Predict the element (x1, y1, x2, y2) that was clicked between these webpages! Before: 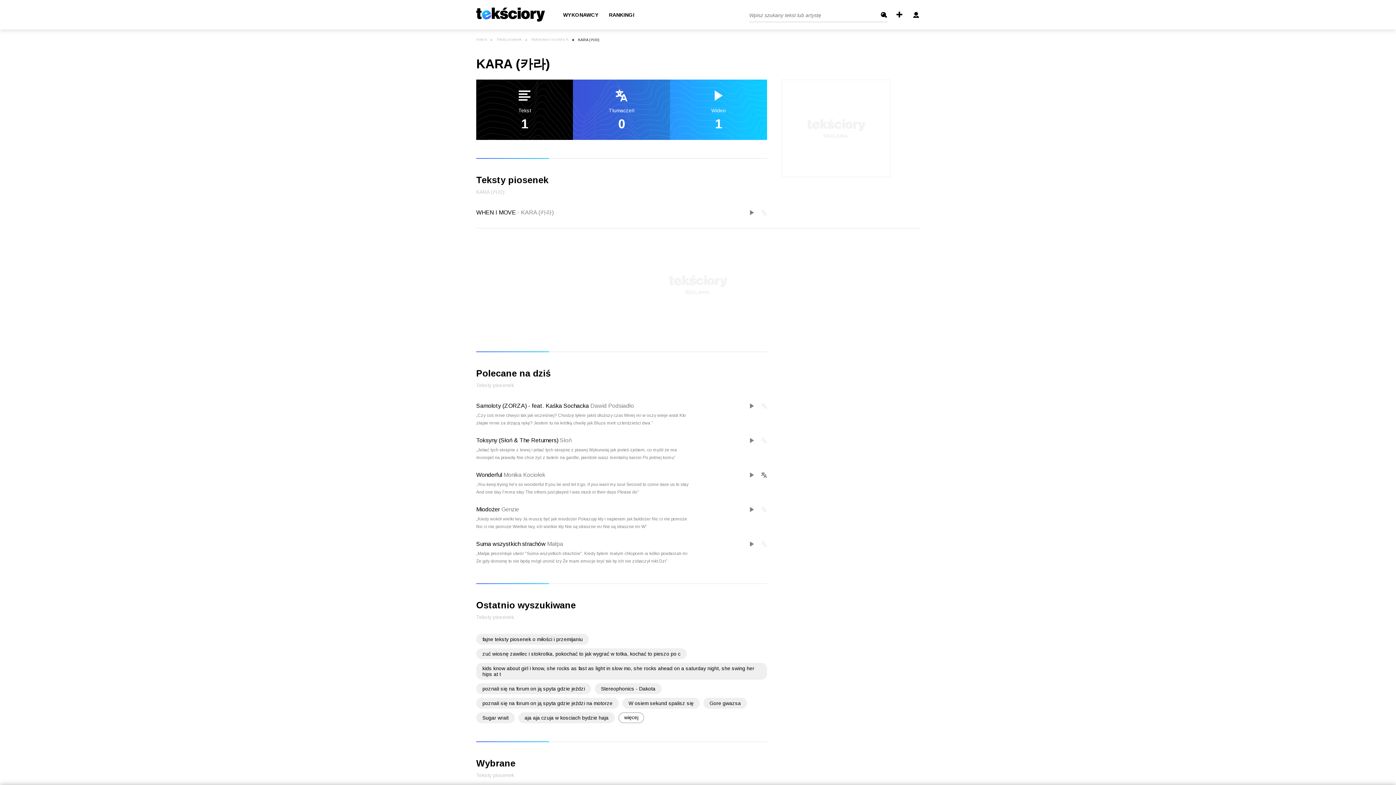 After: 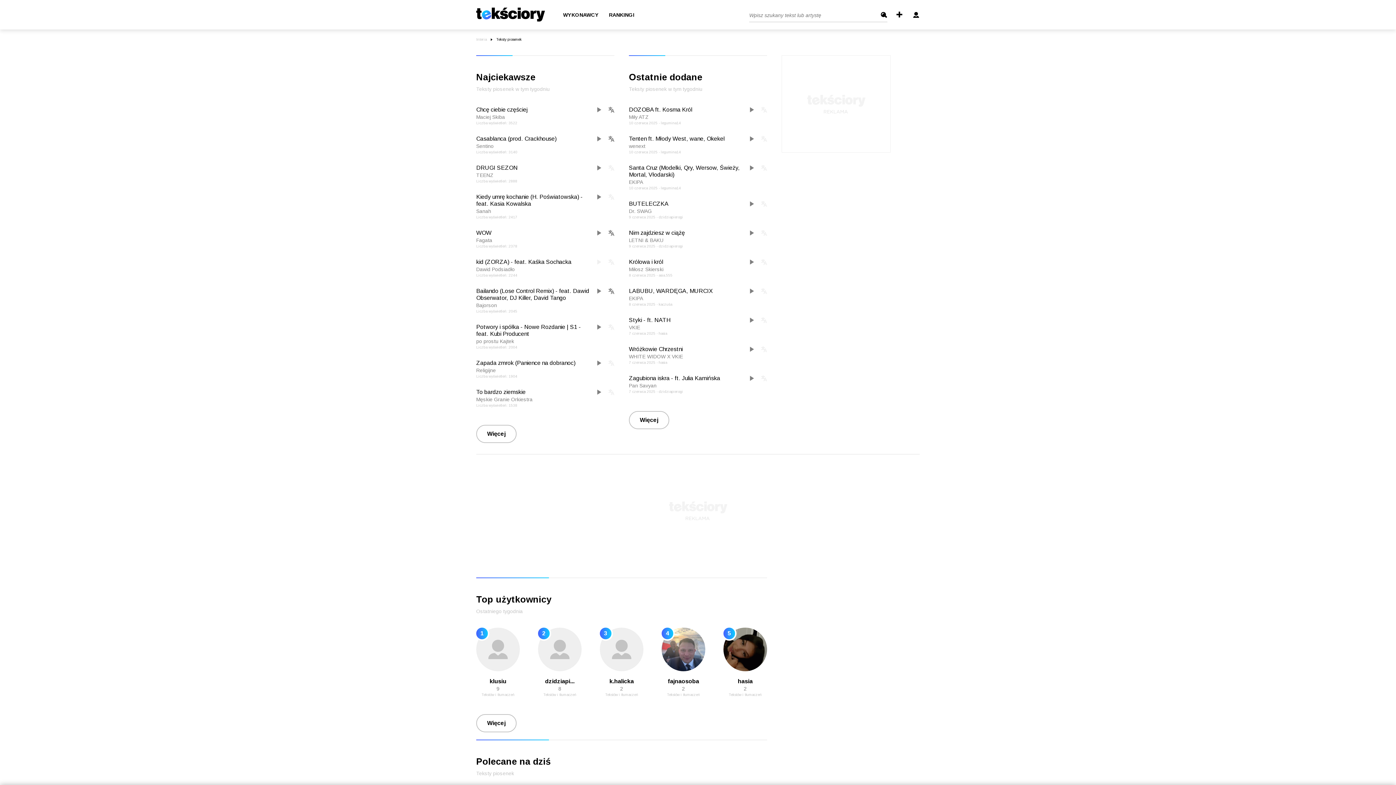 Action: bbox: (476, 7, 545, 21)